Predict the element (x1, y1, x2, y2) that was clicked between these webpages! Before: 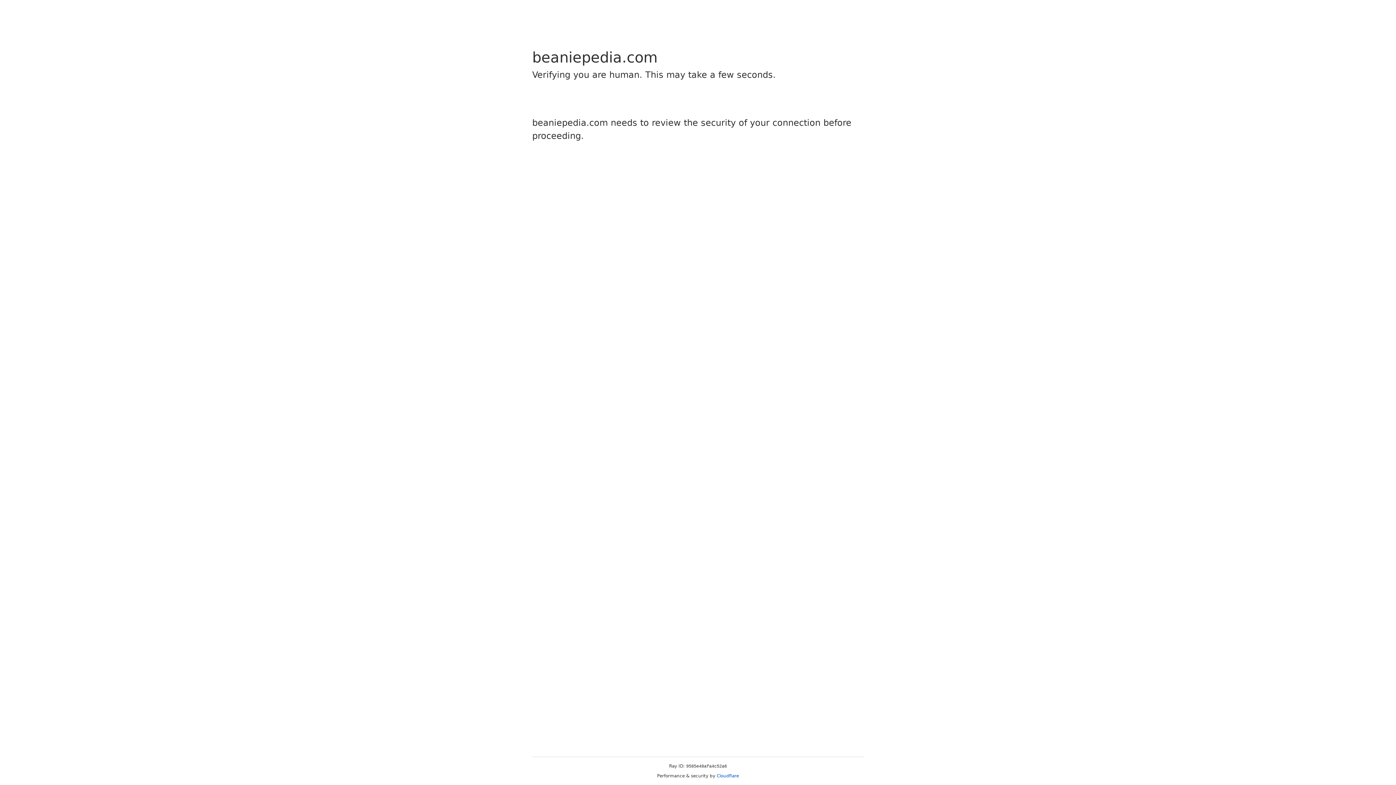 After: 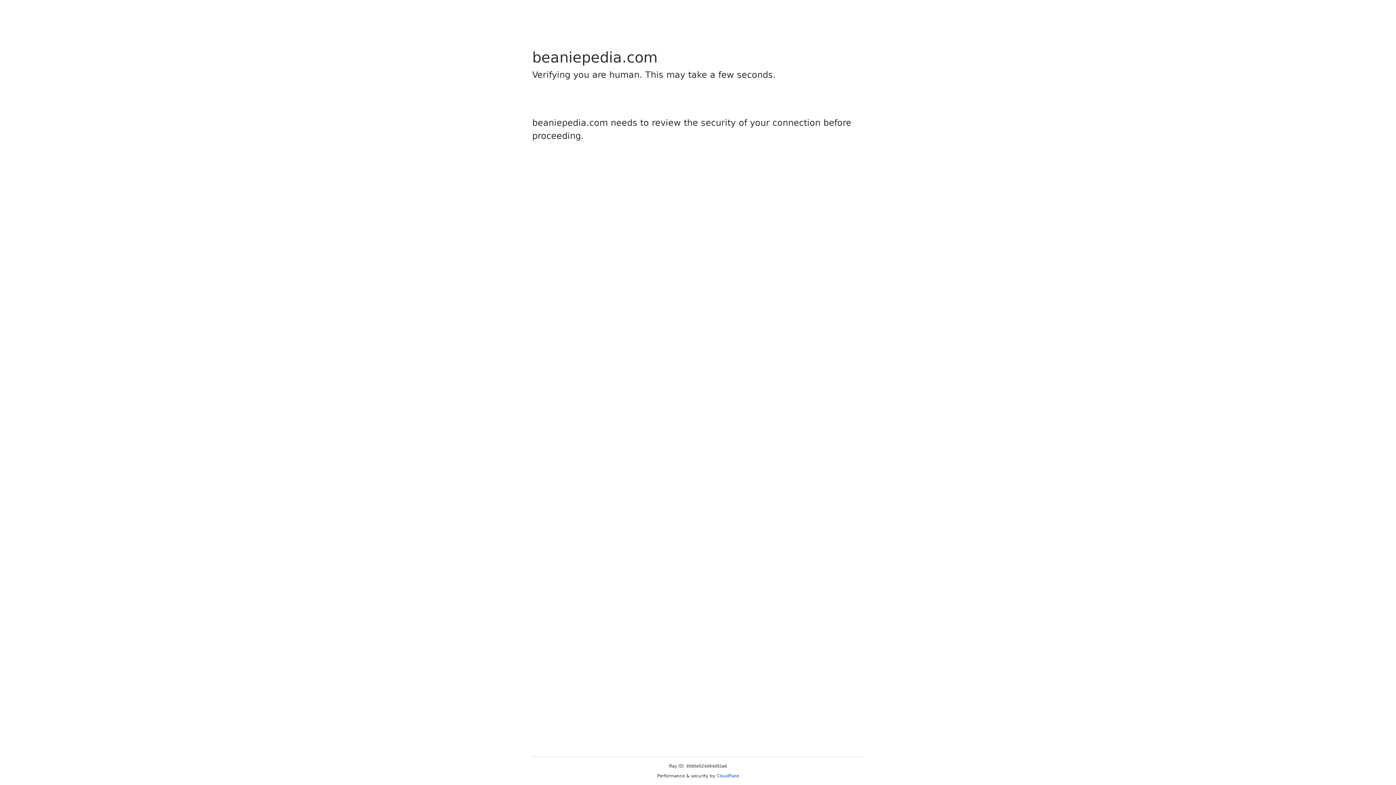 Action: bbox: (716, 773, 739, 778) label: Cloudflare